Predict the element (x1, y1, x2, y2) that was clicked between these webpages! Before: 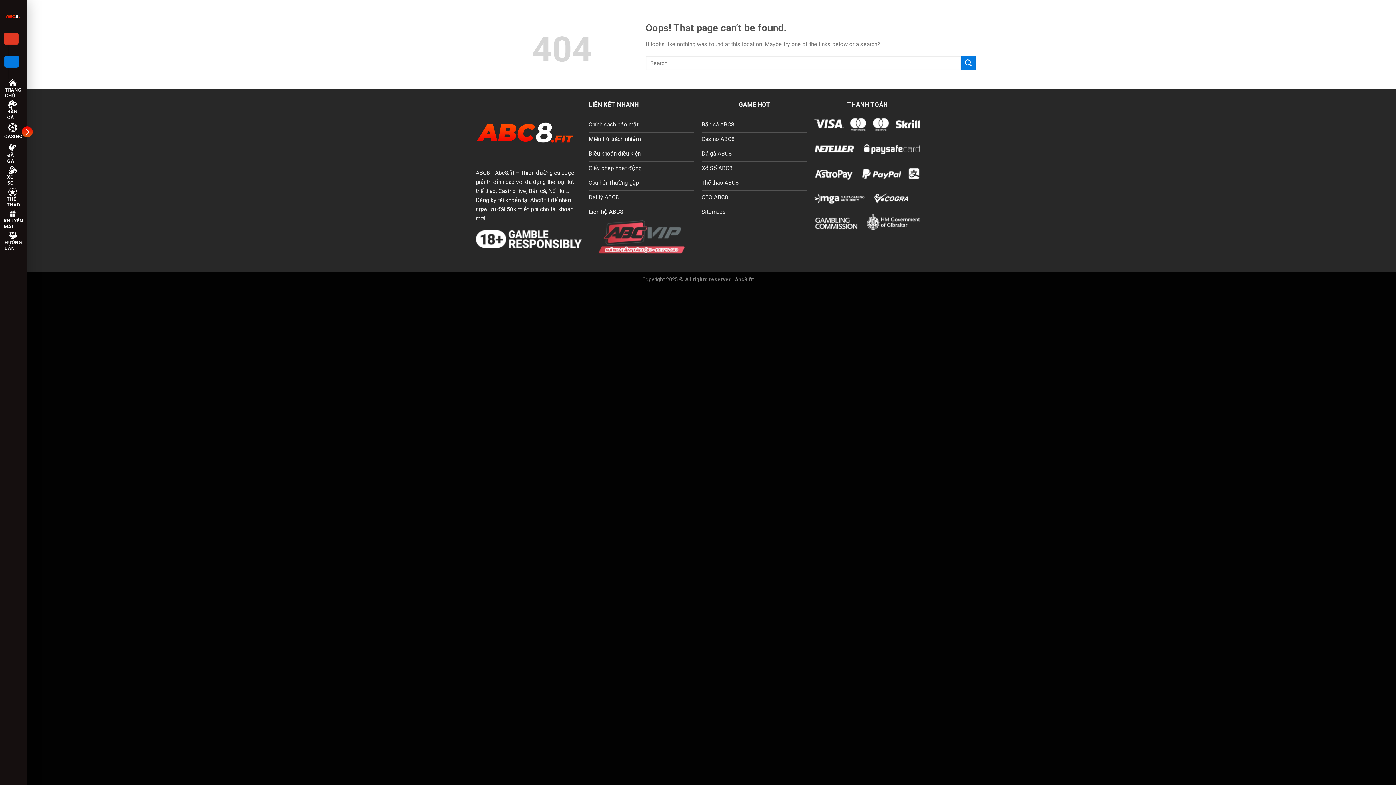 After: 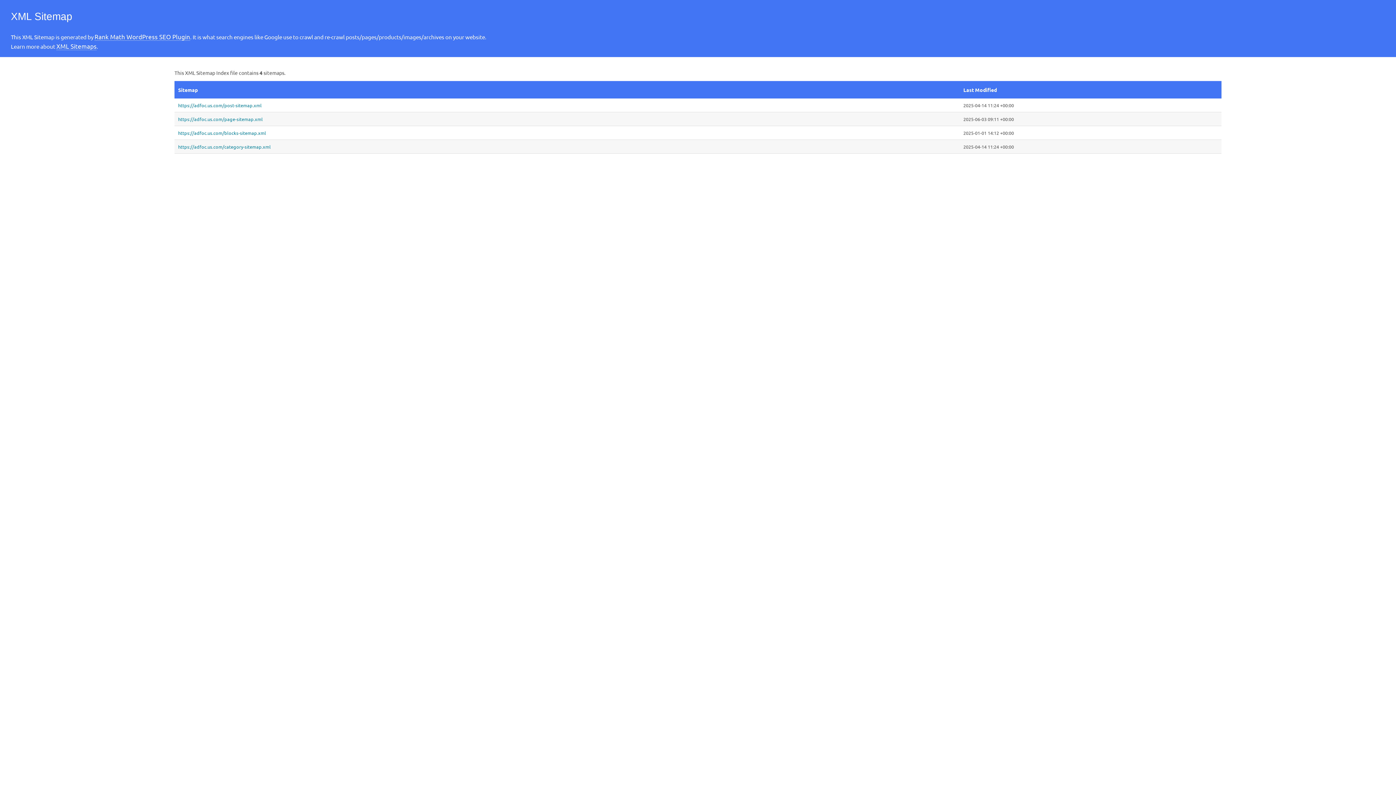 Action: label: Sitemaps bbox: (701, 205, 807, 220)